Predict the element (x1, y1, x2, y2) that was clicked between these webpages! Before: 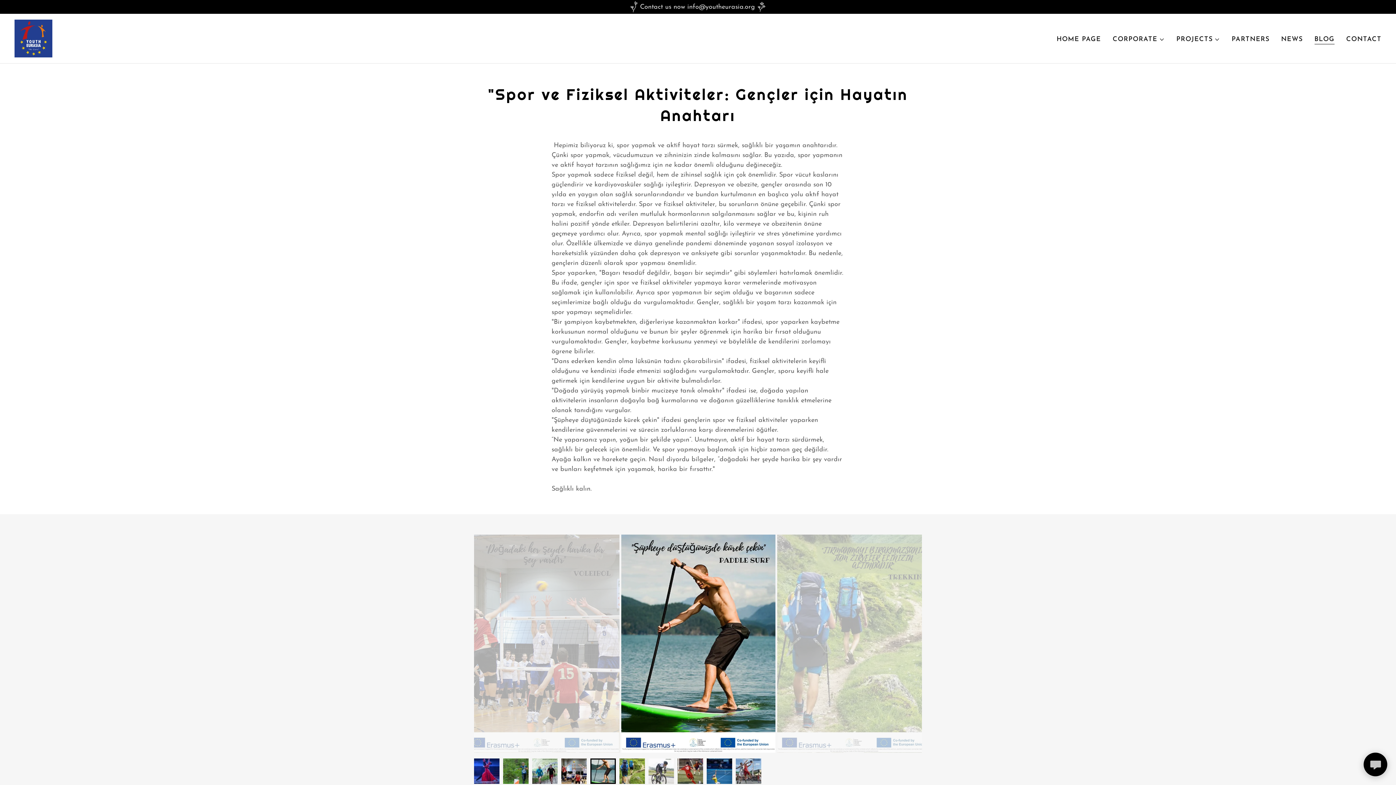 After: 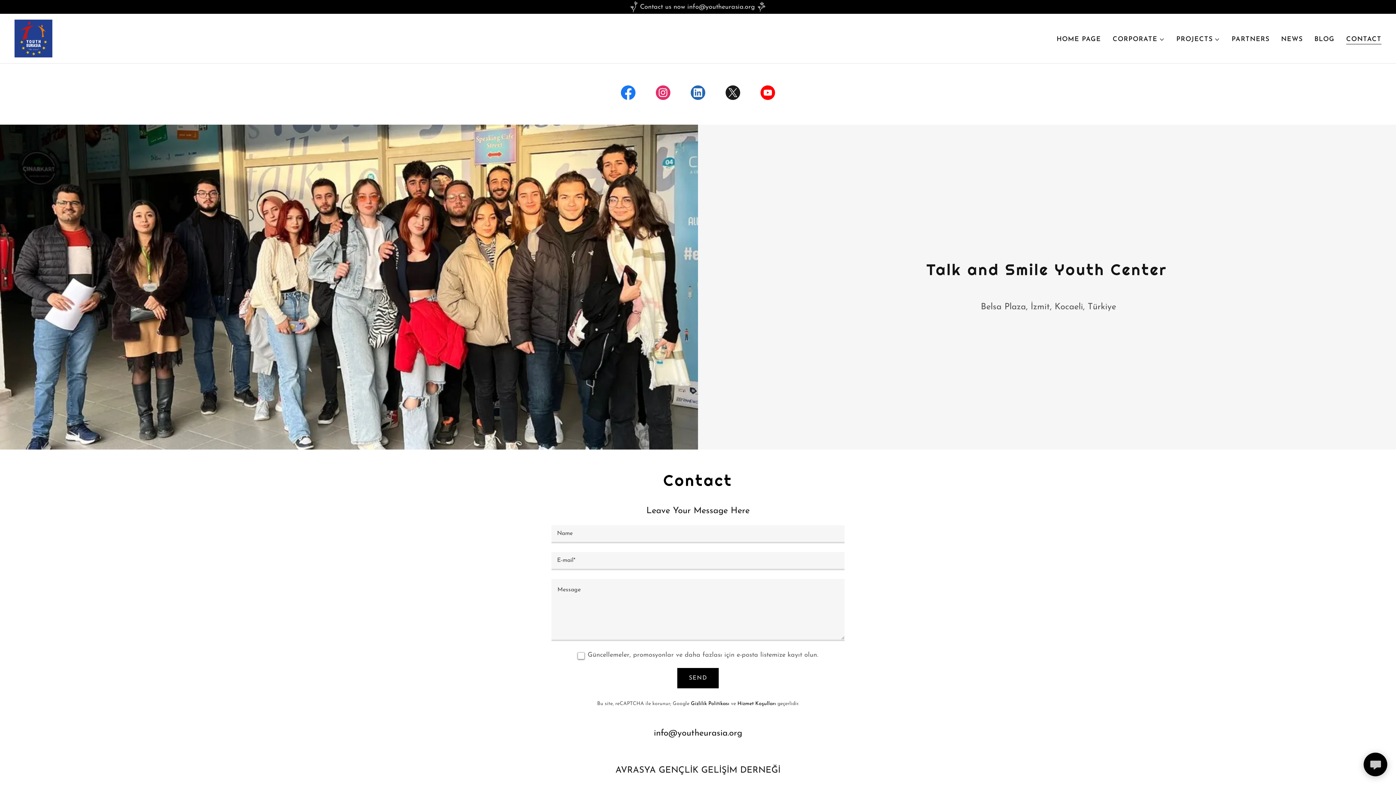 Action: label: Contact us now info@youtheurasia.org bbox: (0, 1, 1396, 12)